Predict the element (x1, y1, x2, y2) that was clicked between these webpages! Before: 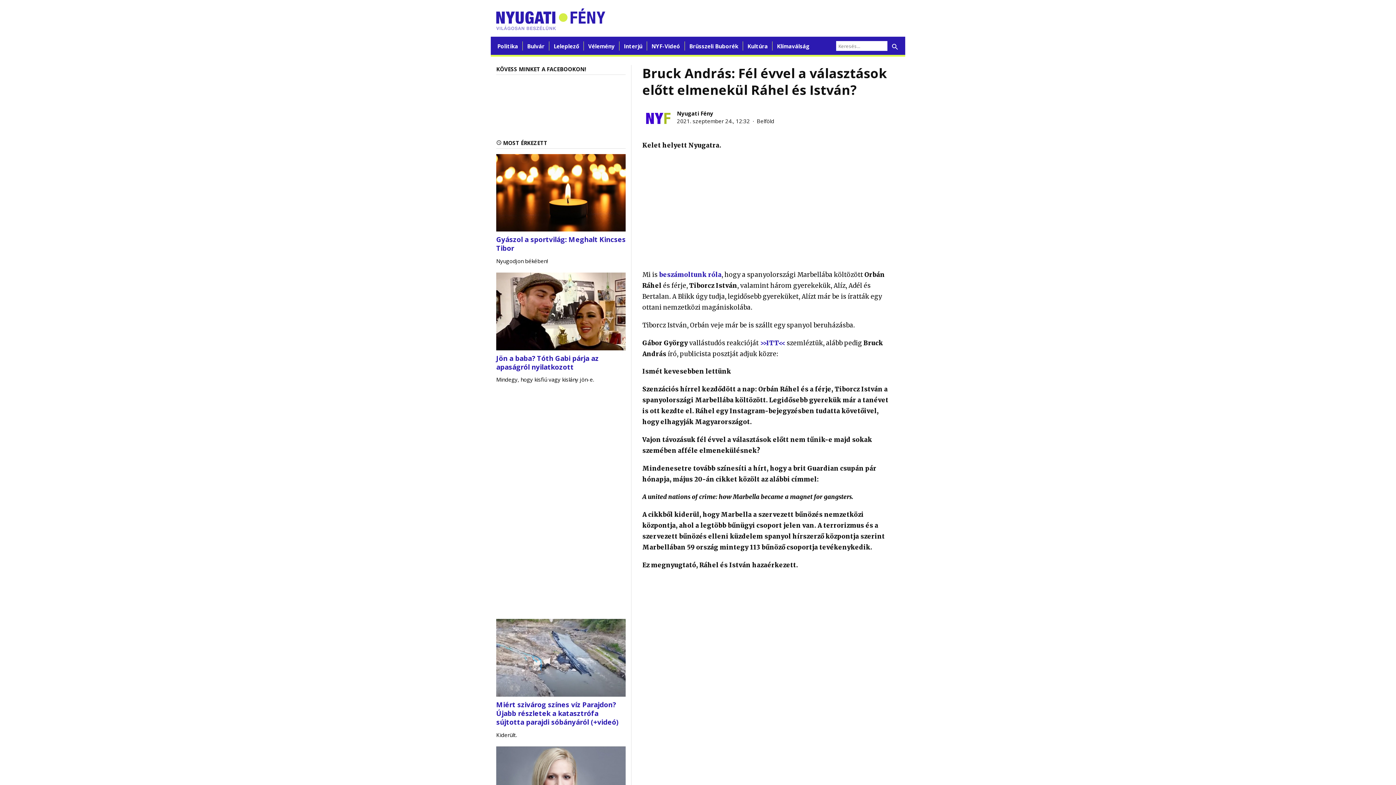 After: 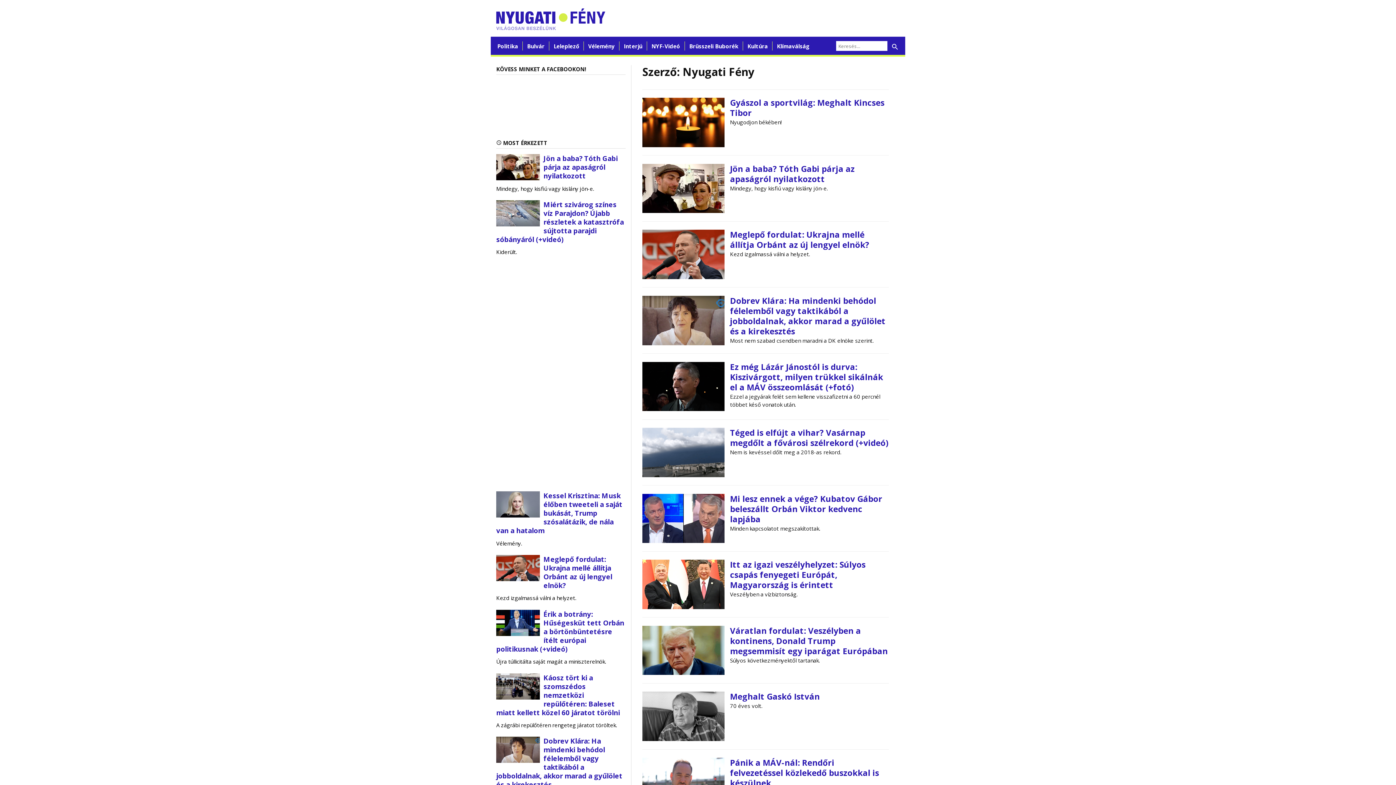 Action: bbox: (643, 103, 673, 133)